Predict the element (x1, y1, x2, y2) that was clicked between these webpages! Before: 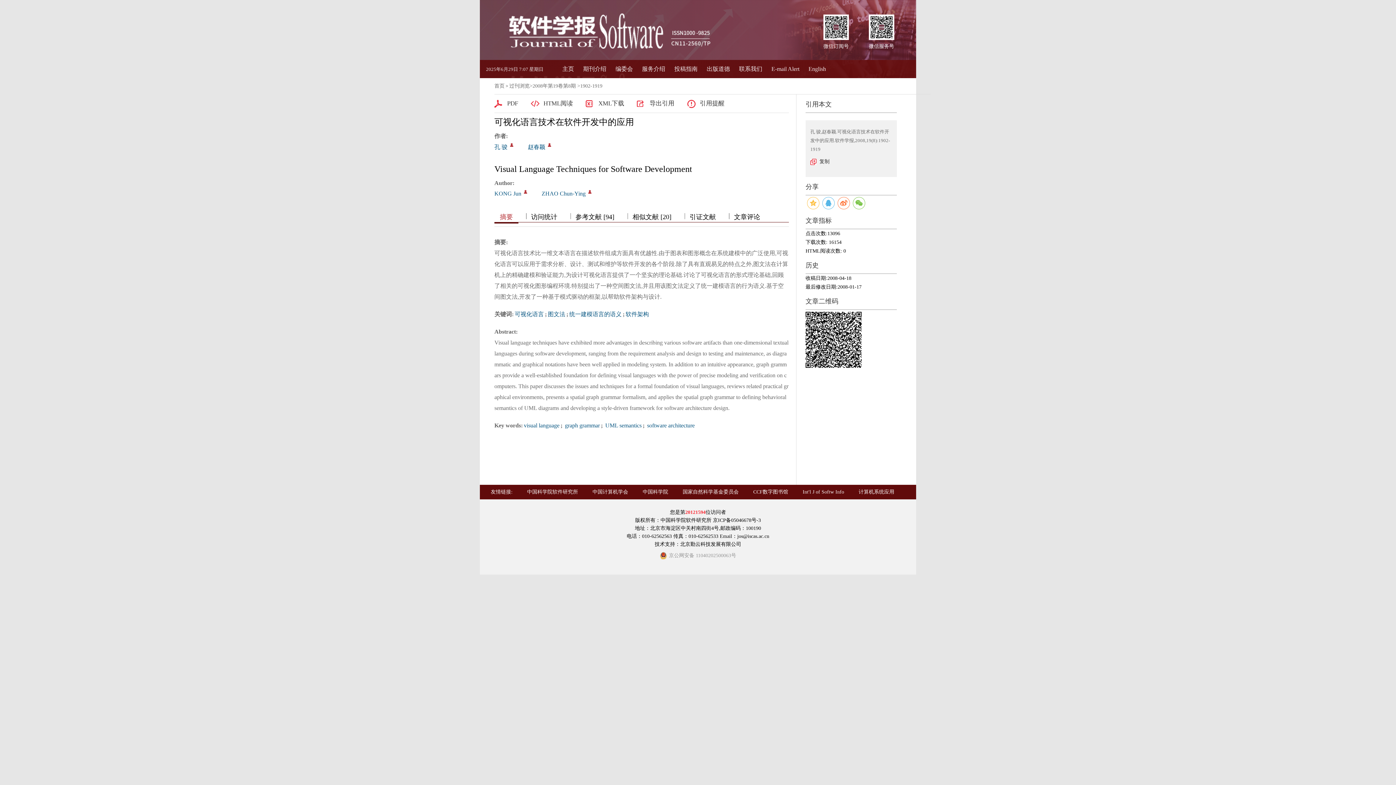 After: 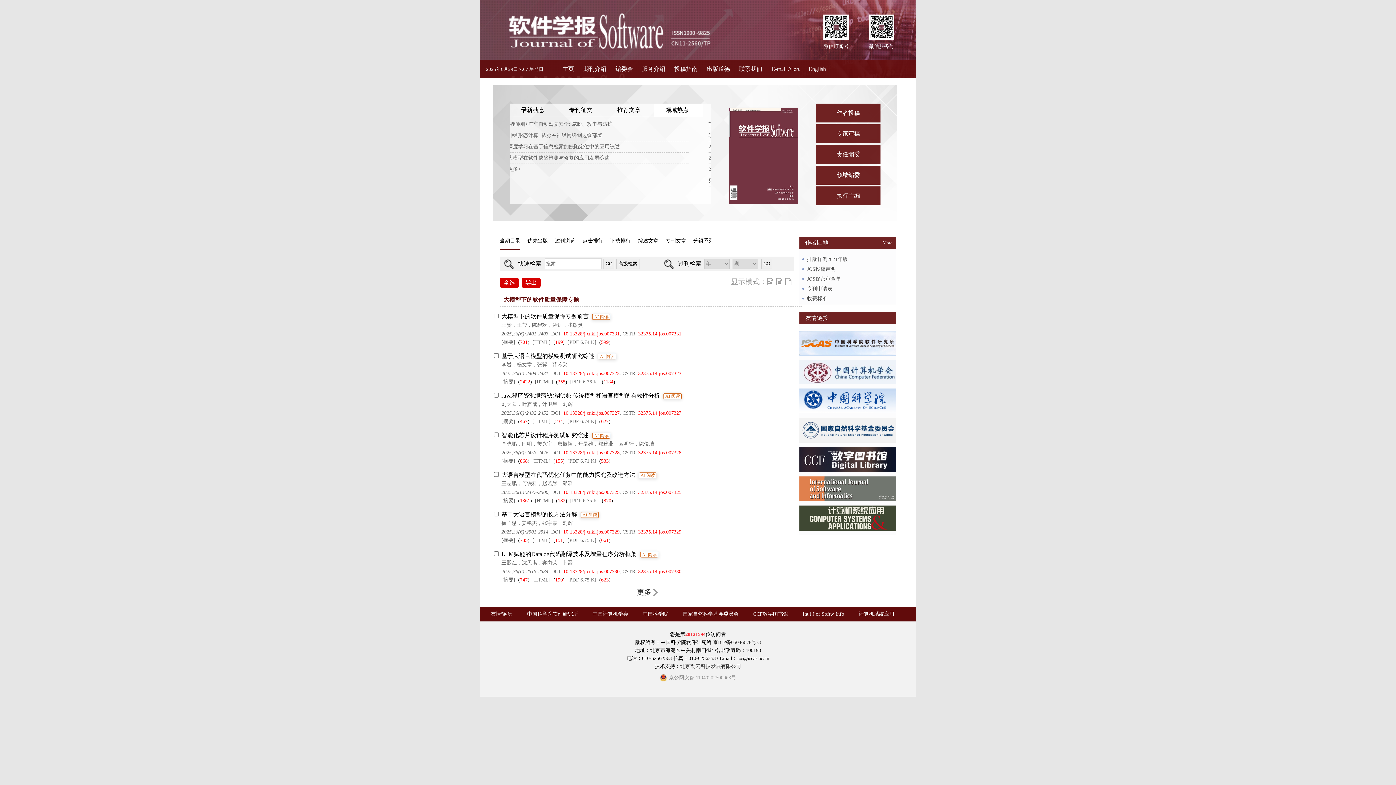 Action: bbox: (524, 190, 527, 193)